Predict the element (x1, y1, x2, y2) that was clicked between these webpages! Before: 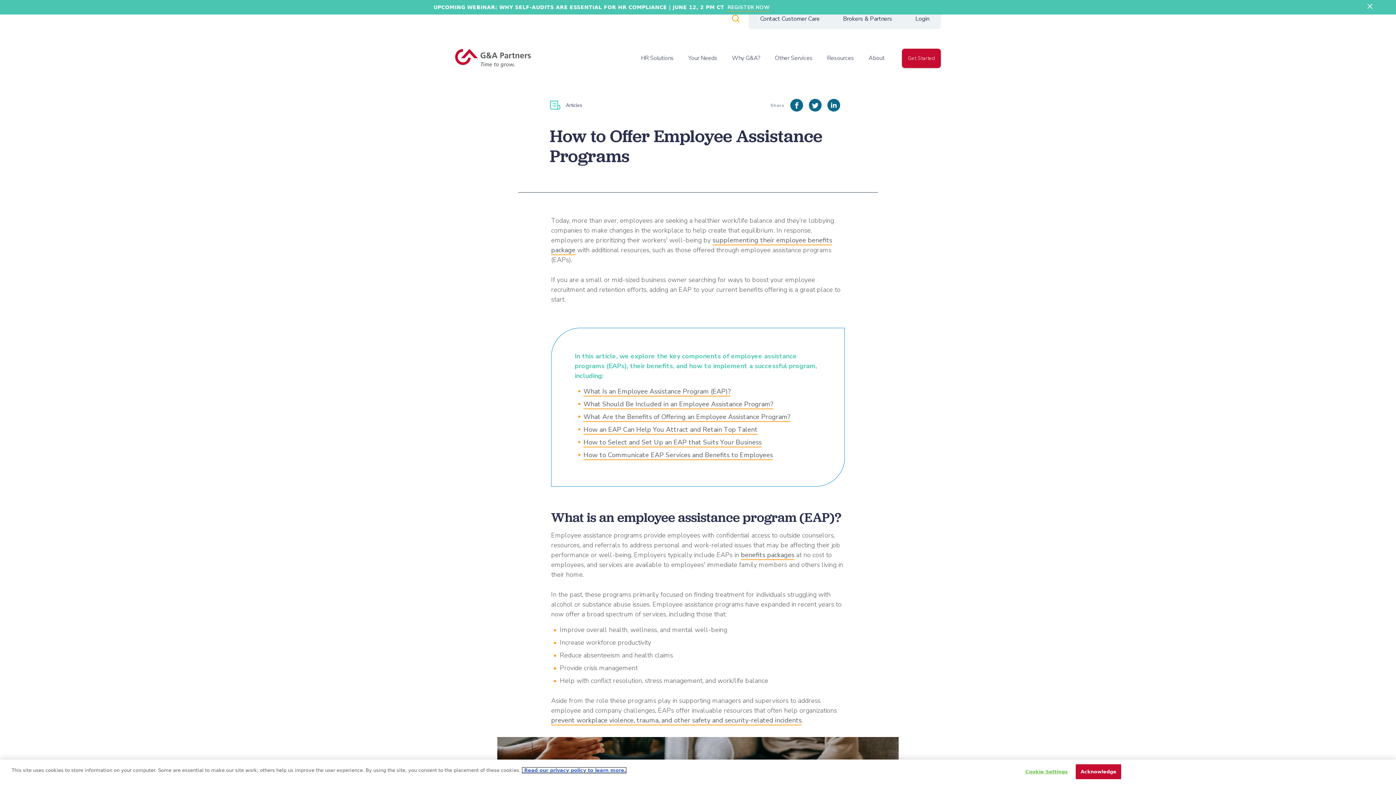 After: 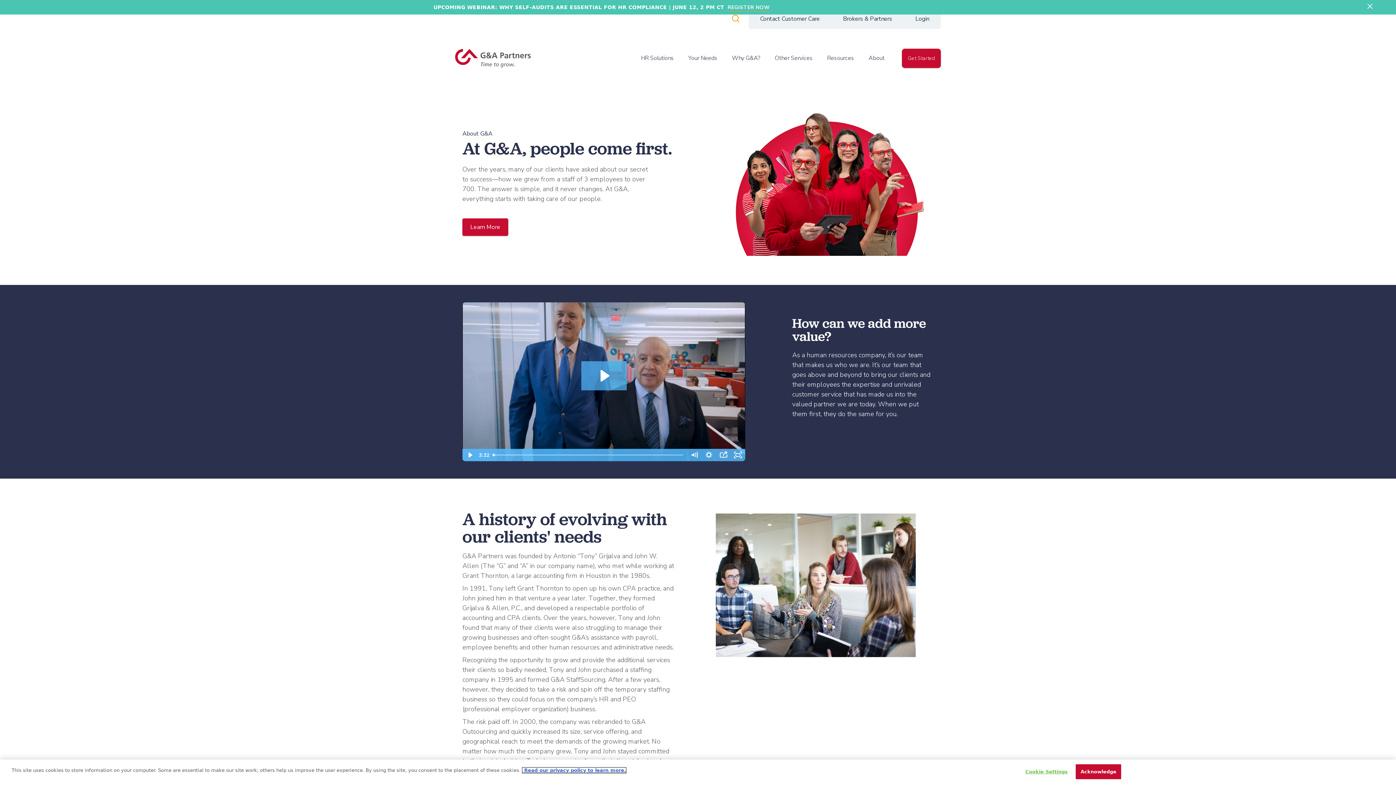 Action: label: About bbox: (868, 46, 884, 69)